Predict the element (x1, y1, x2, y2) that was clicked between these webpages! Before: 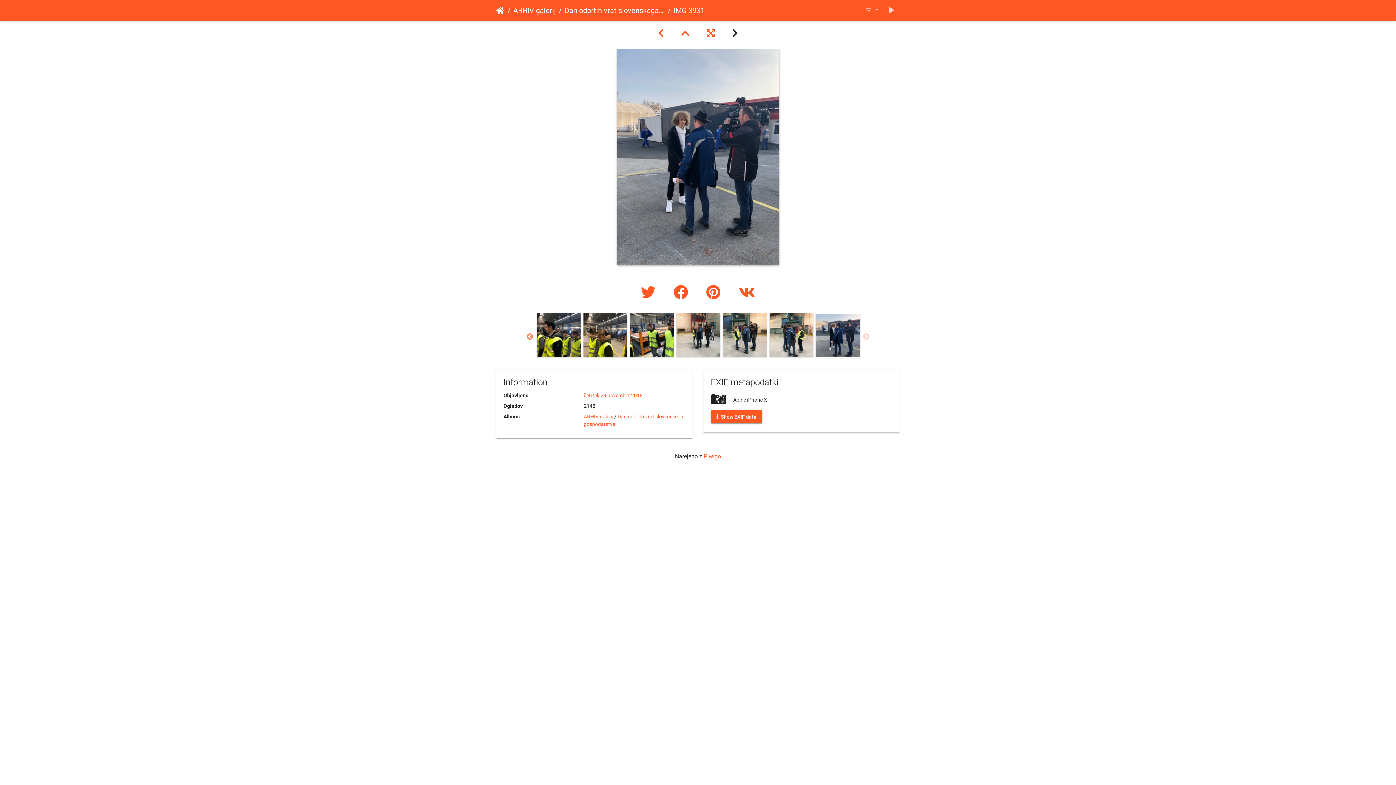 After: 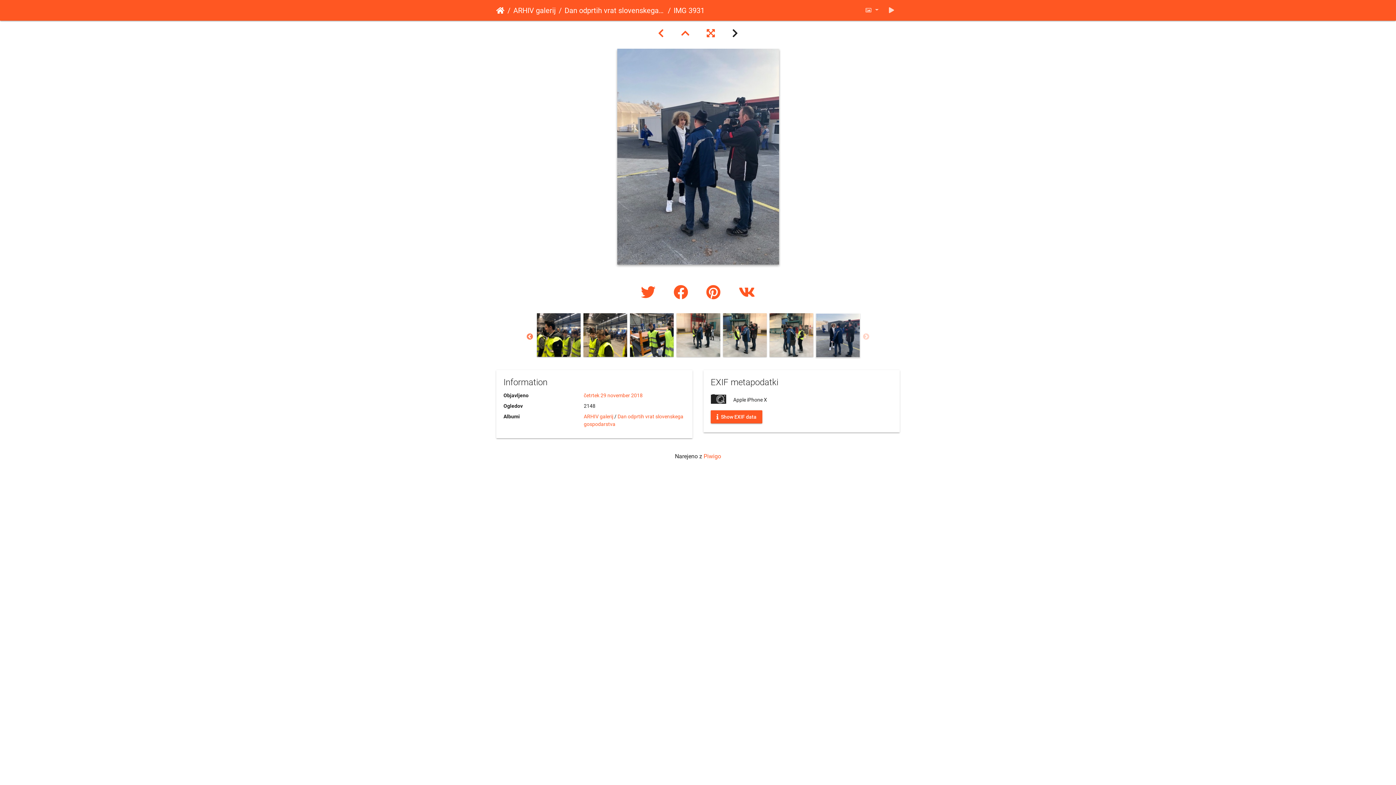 Action: bbox: (815, 331, 860, 338)